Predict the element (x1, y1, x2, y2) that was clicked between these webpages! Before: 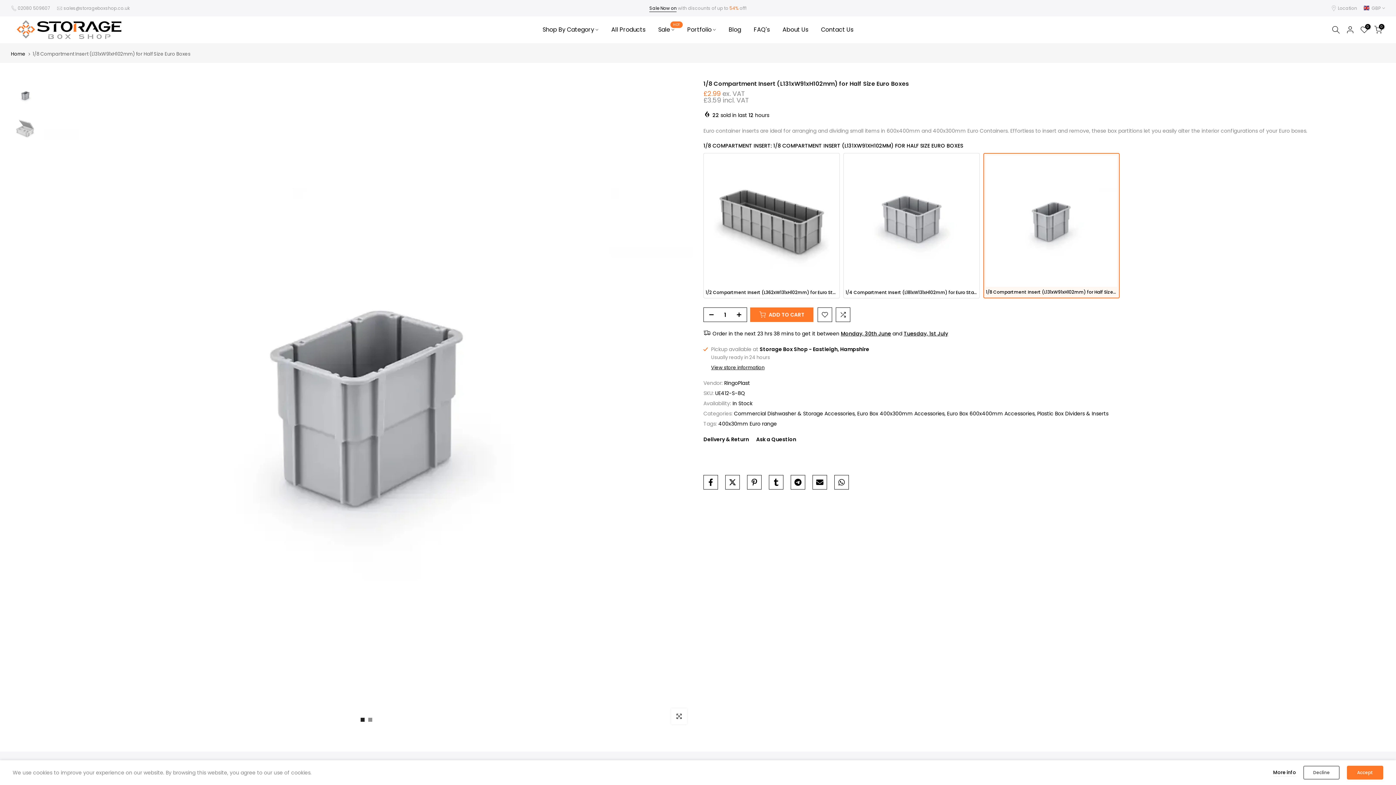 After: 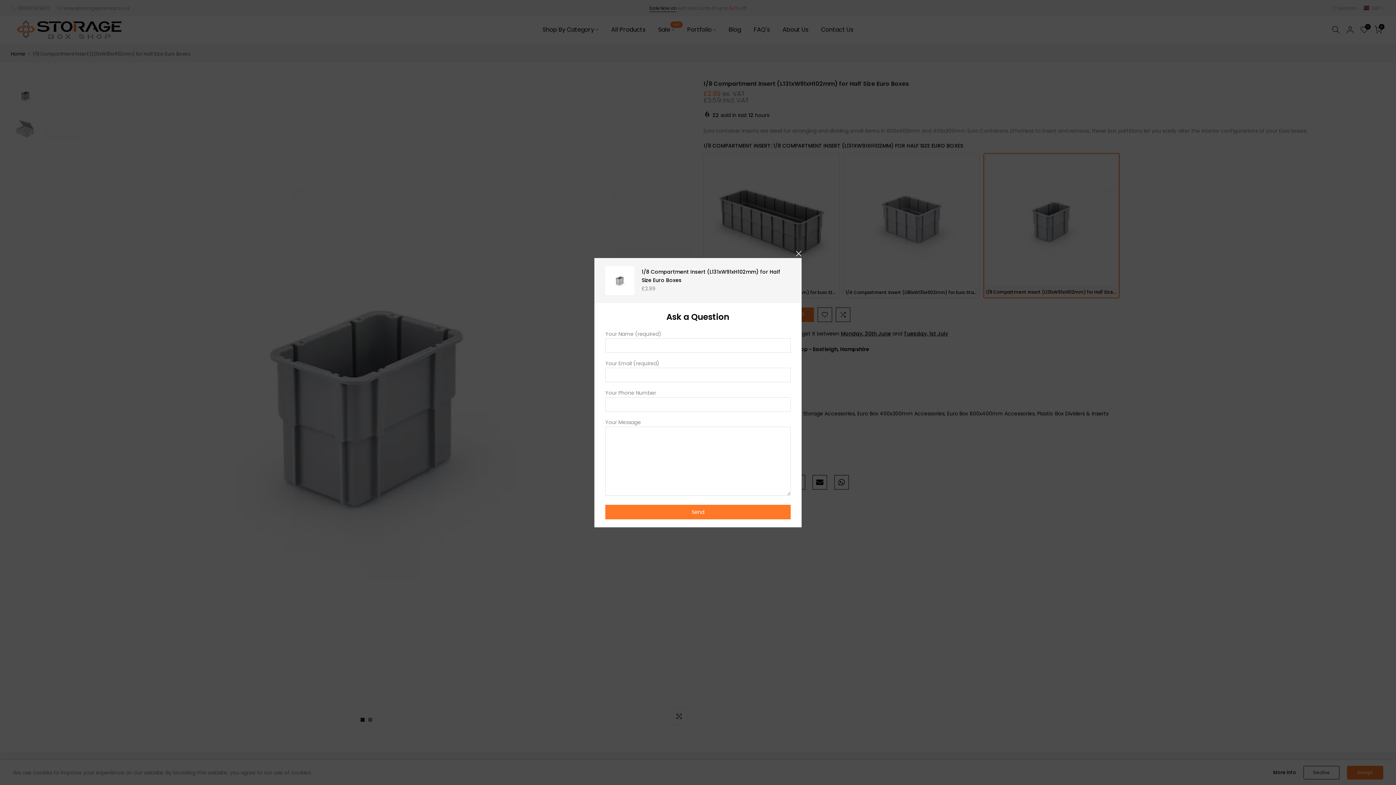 Action: bbox: (756, 436, 796, 443) label: Ask a Question